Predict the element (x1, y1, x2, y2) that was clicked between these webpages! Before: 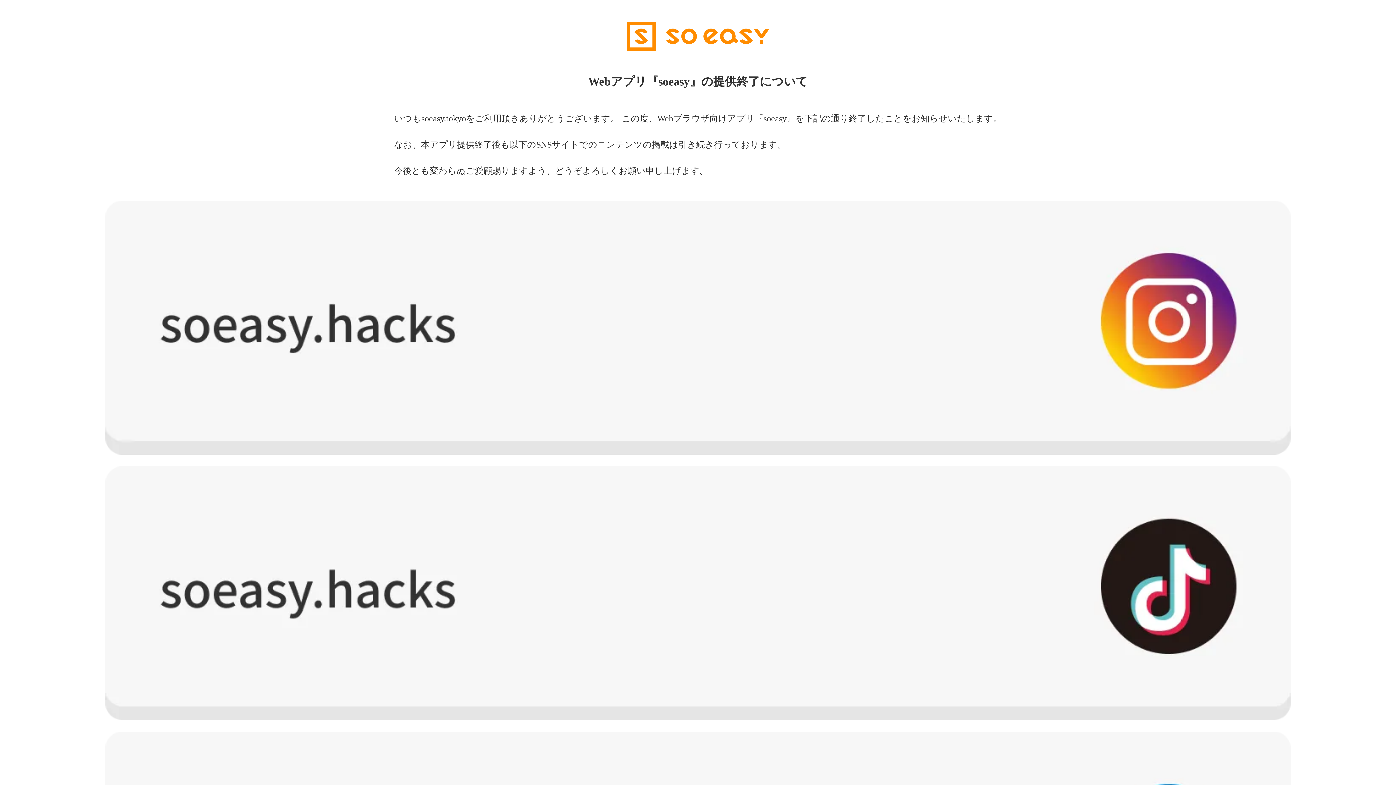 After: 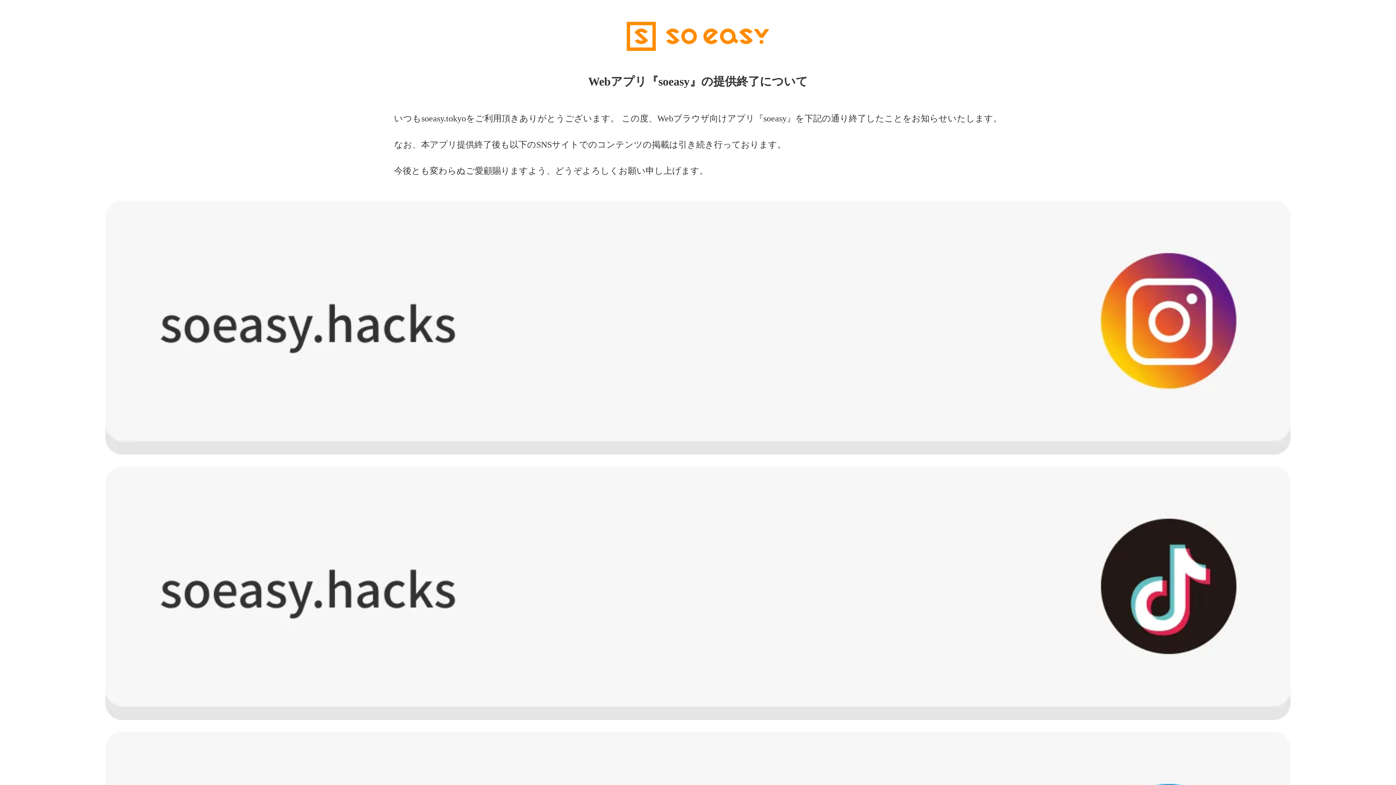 Action: bbox: (105, 466, 1290, 720)